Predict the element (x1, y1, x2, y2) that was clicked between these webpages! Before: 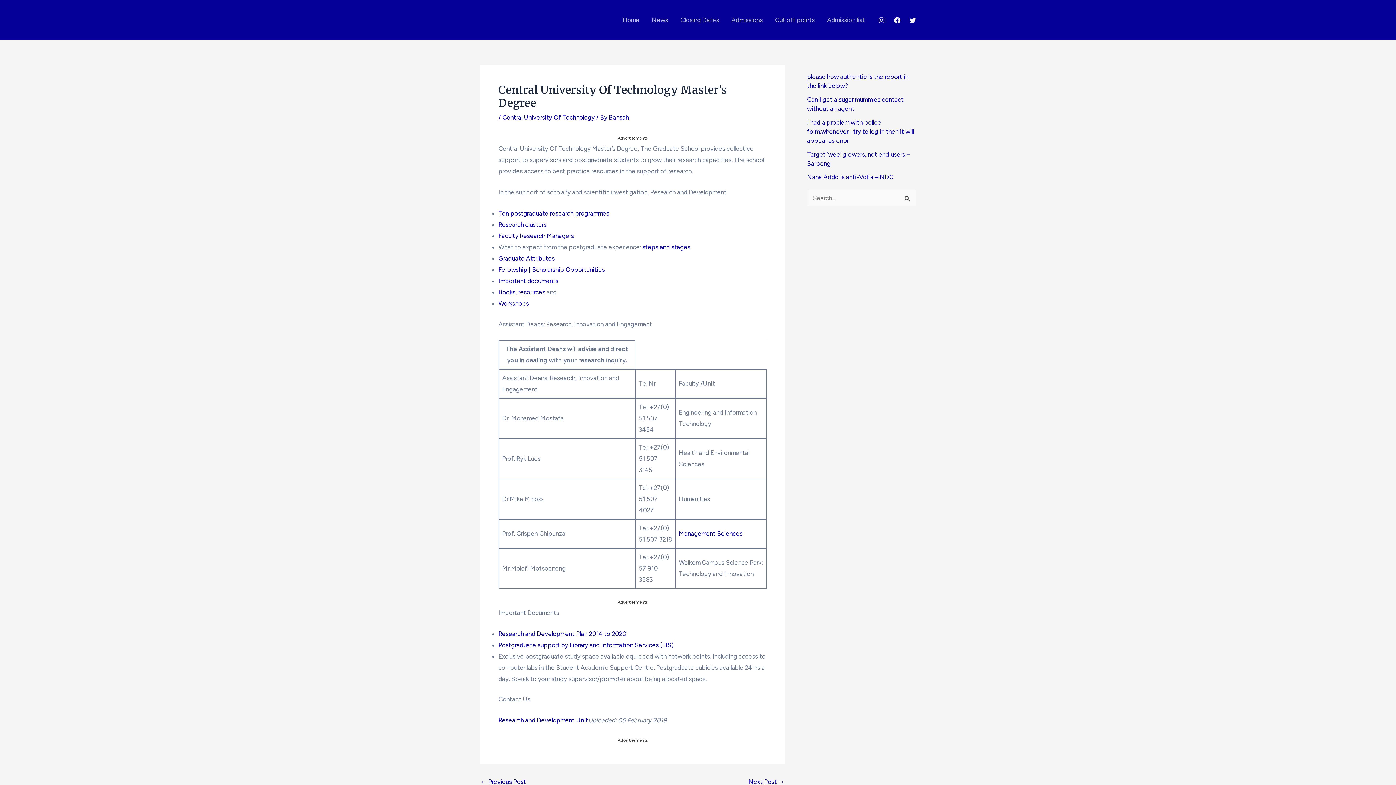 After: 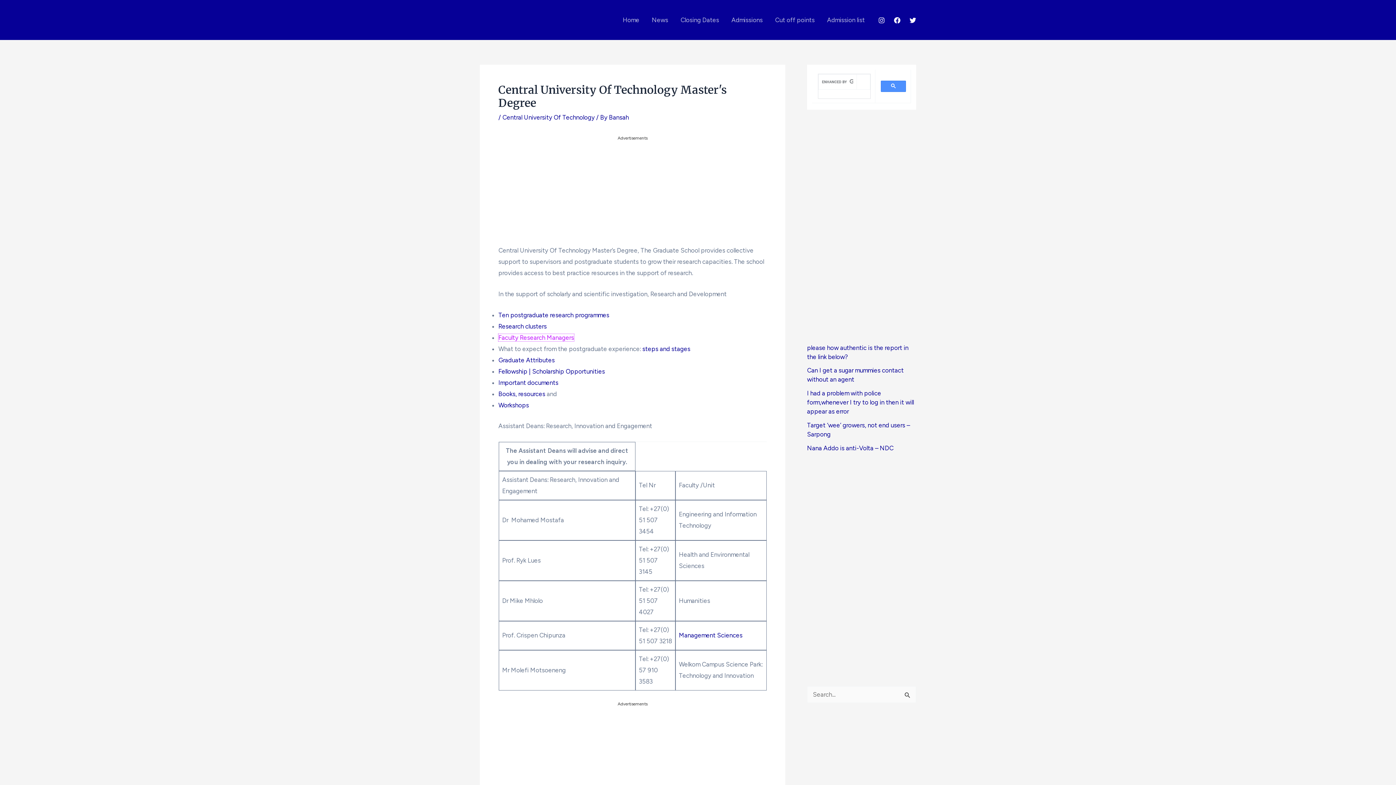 Action: bbox: (498, 232, 574, 239) label: Faculty Research Managers